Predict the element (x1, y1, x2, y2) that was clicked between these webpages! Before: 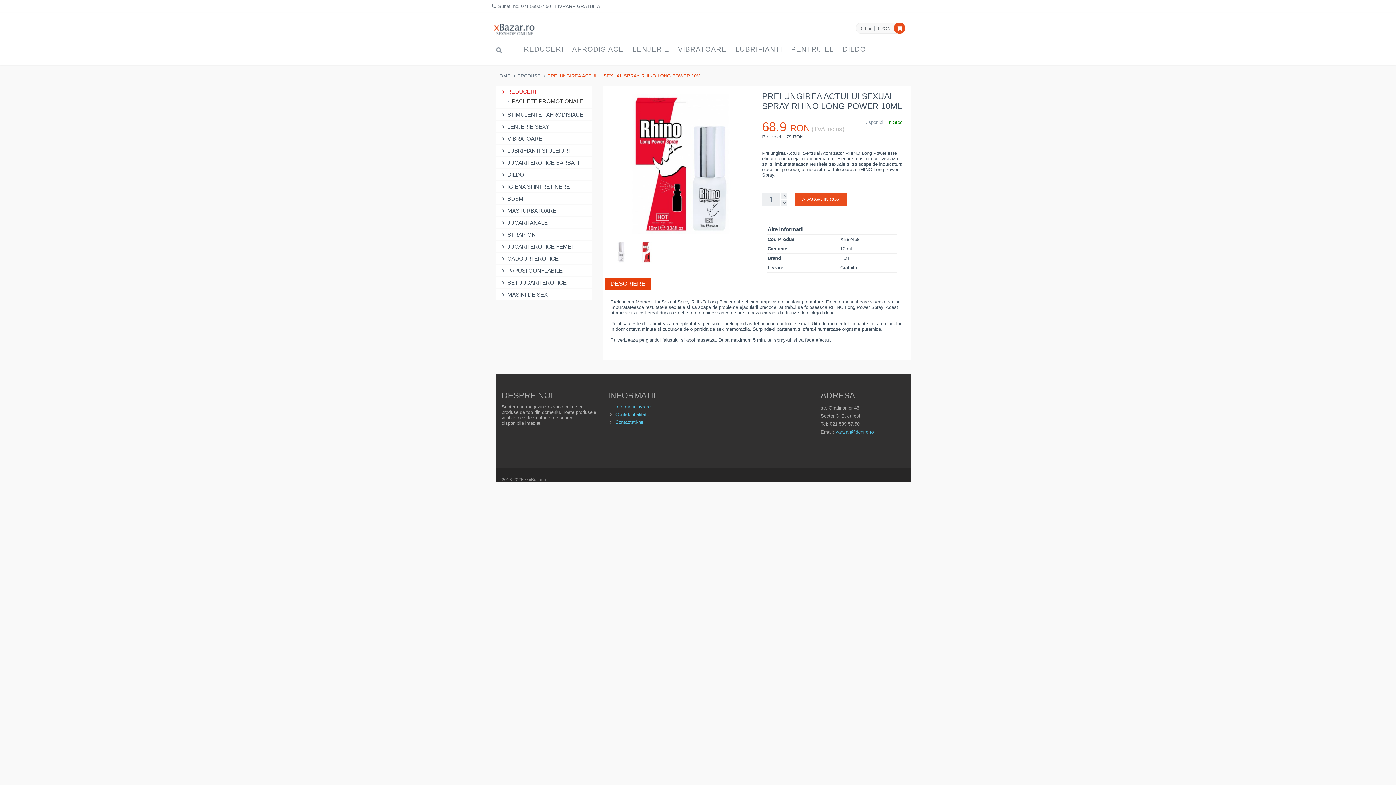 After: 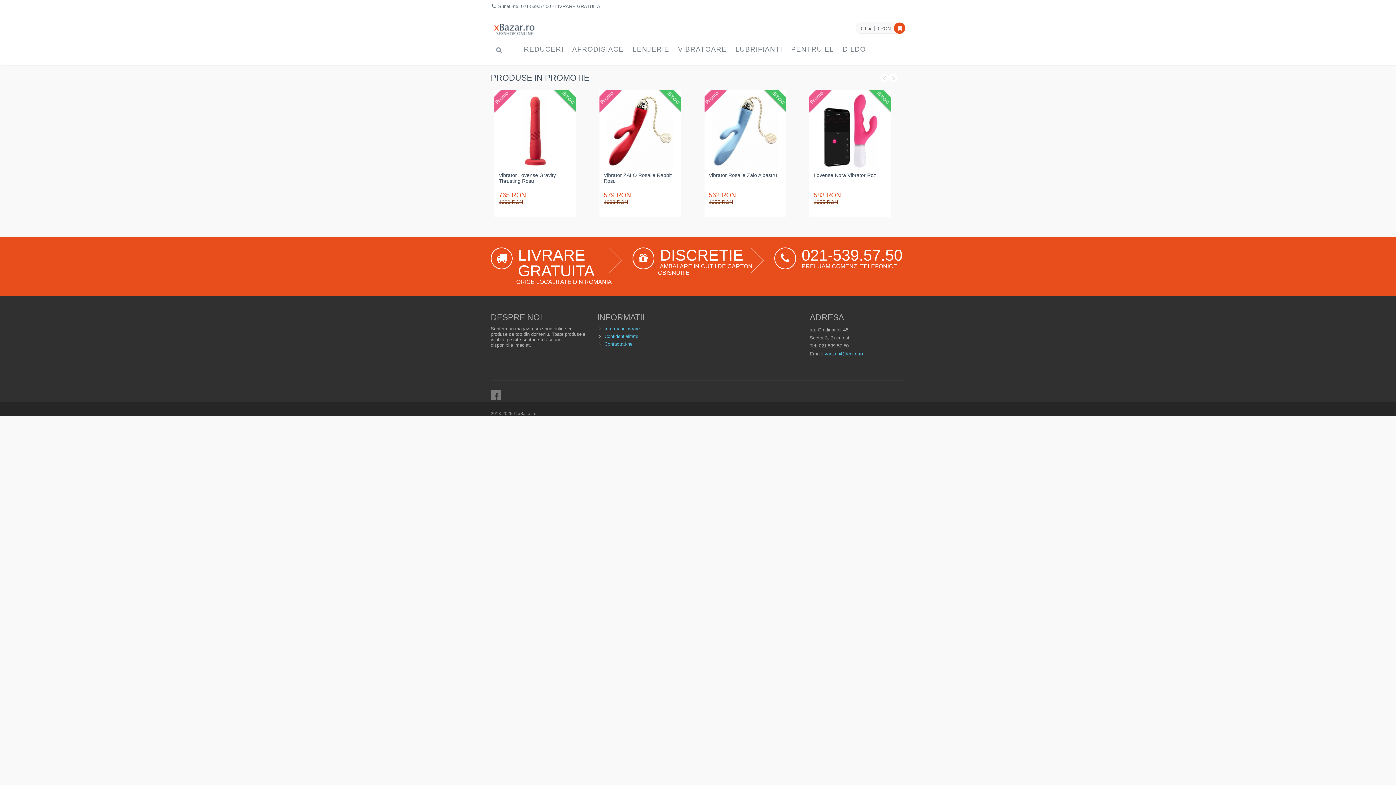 Action: bbox: (485, 13, 543, 32)